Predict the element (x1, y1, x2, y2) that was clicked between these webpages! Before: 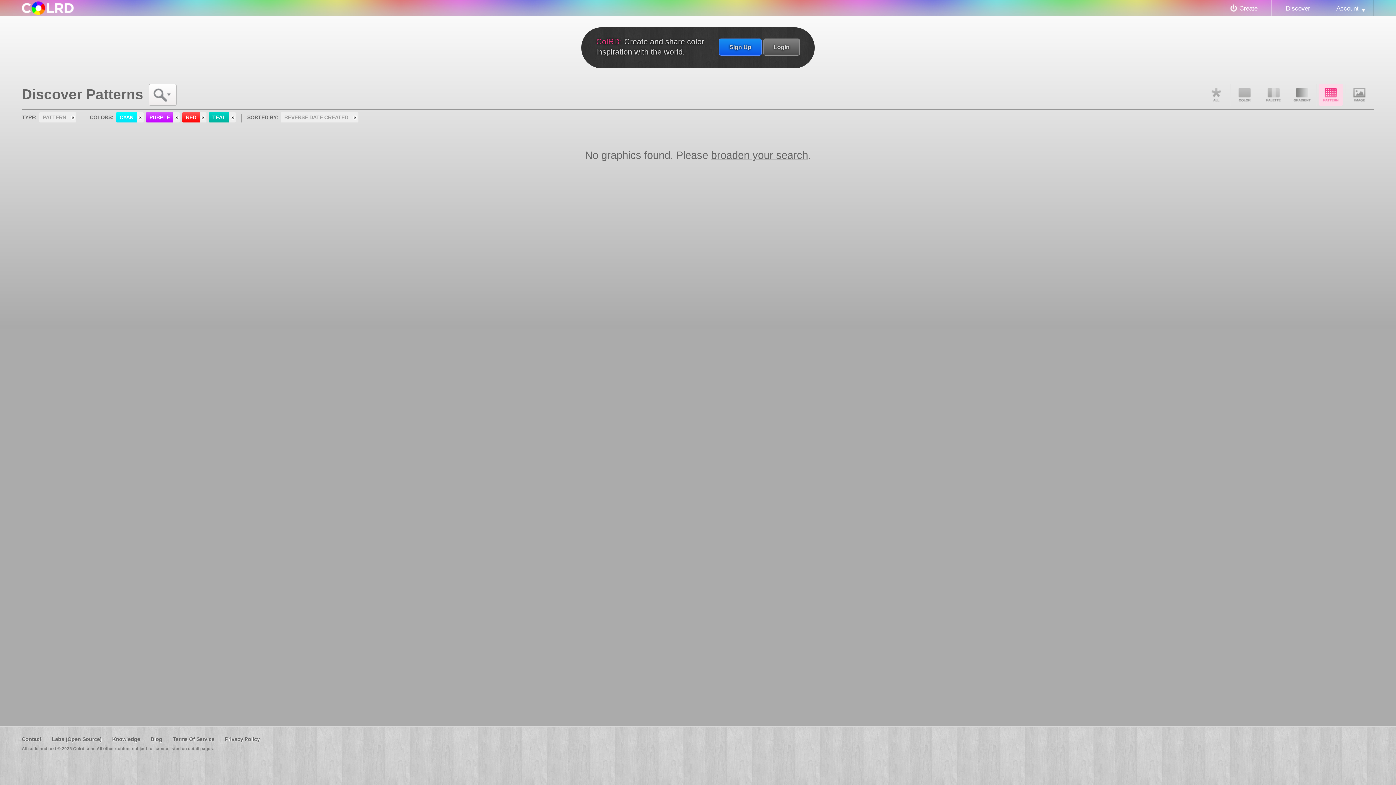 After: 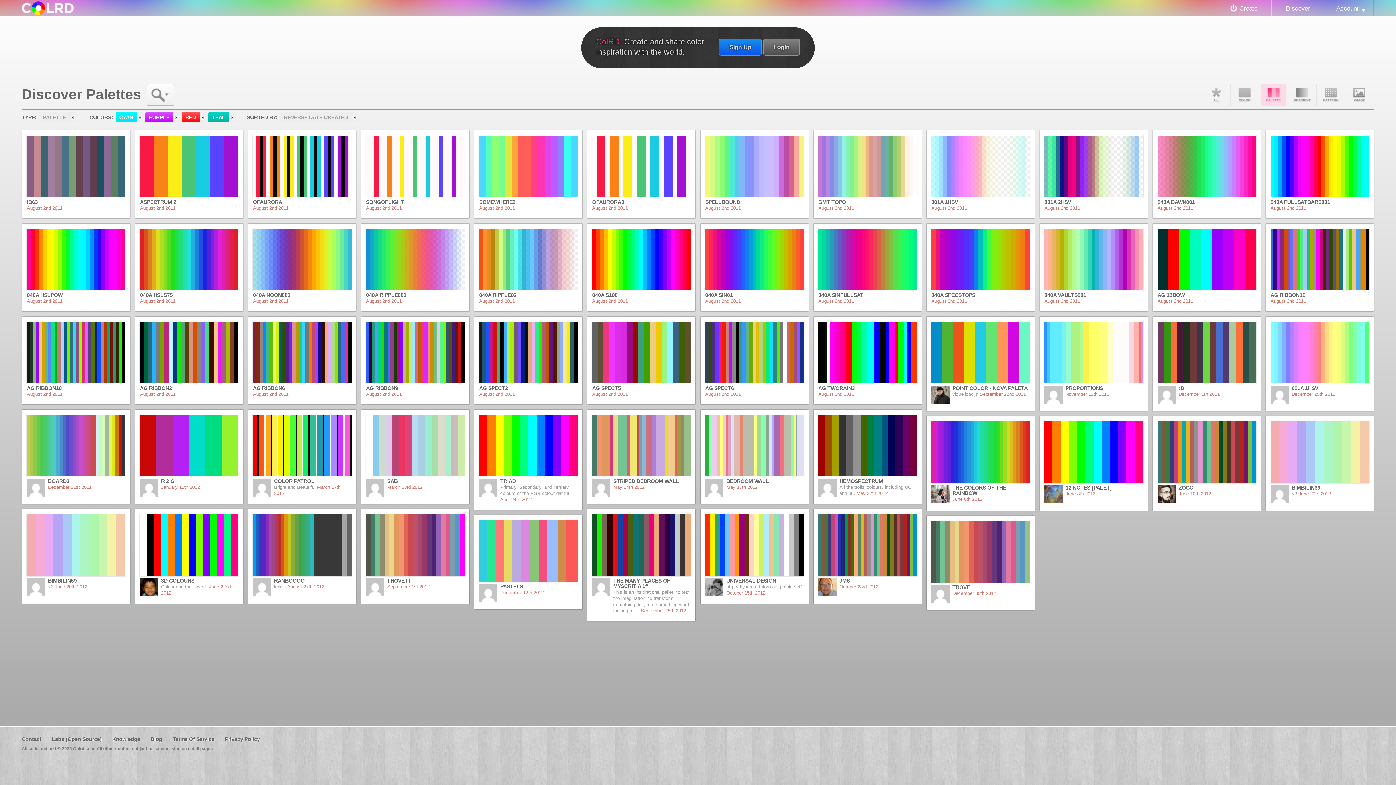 Action: bbox: (1261, 84, 1286, 105) label: Palette